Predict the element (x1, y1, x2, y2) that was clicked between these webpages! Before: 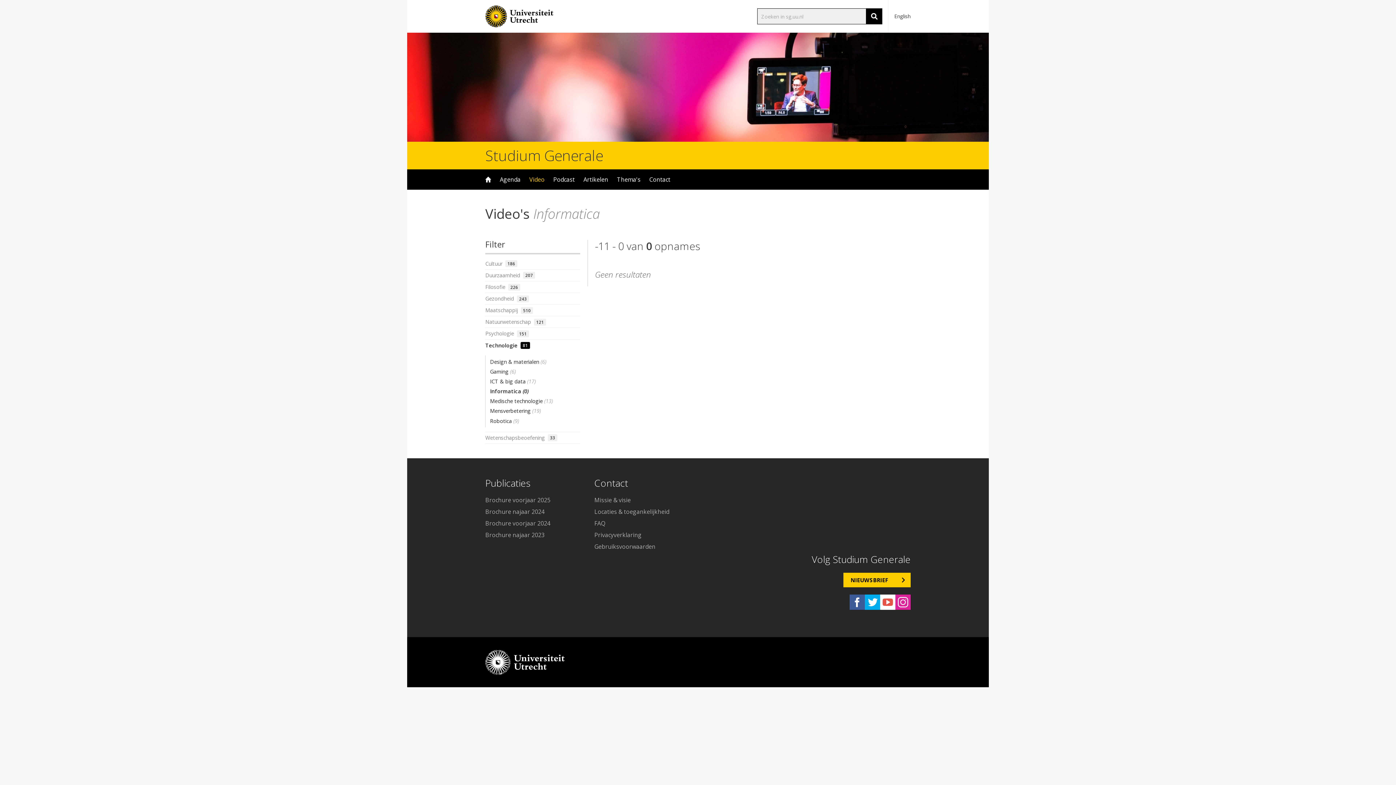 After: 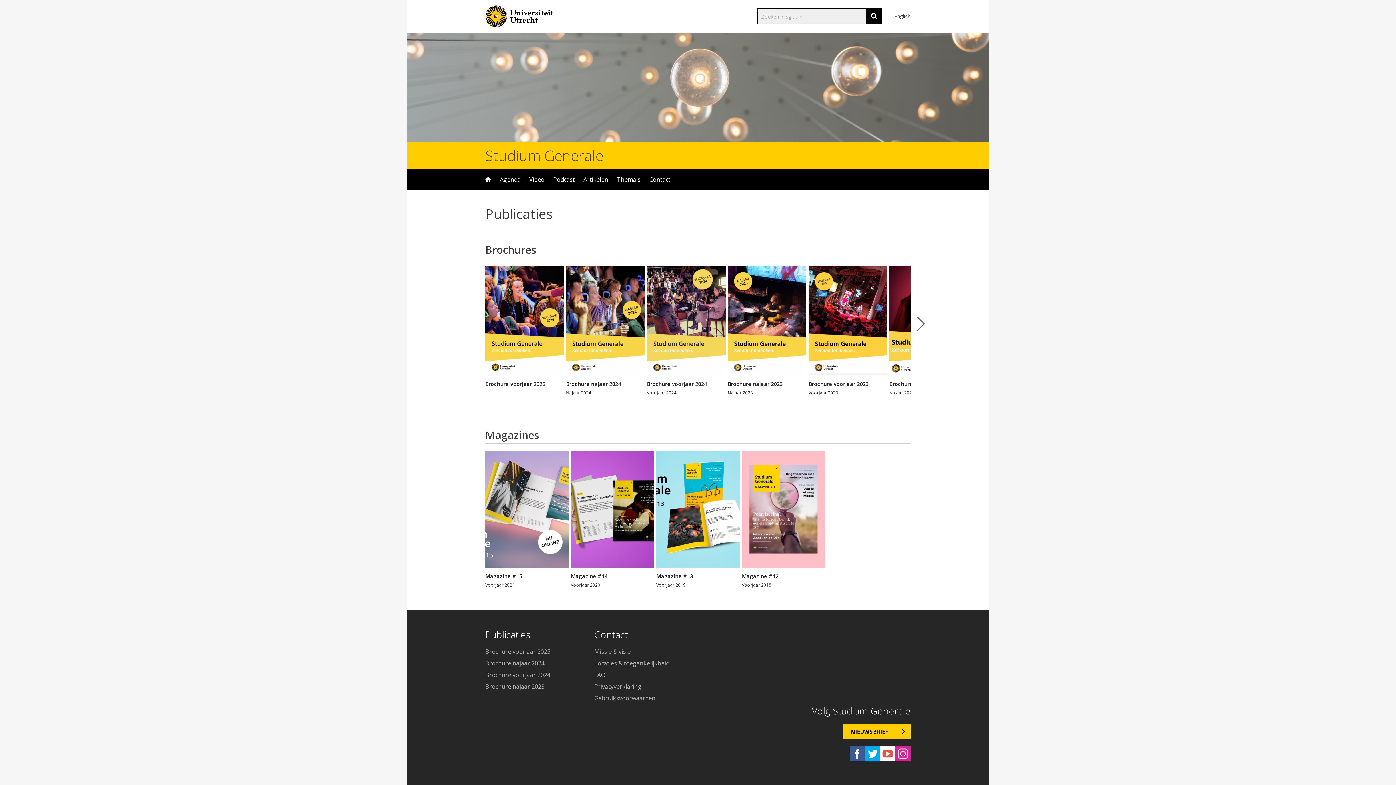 Action: label: Publicaties bbox: (485, 478, 583, 487)